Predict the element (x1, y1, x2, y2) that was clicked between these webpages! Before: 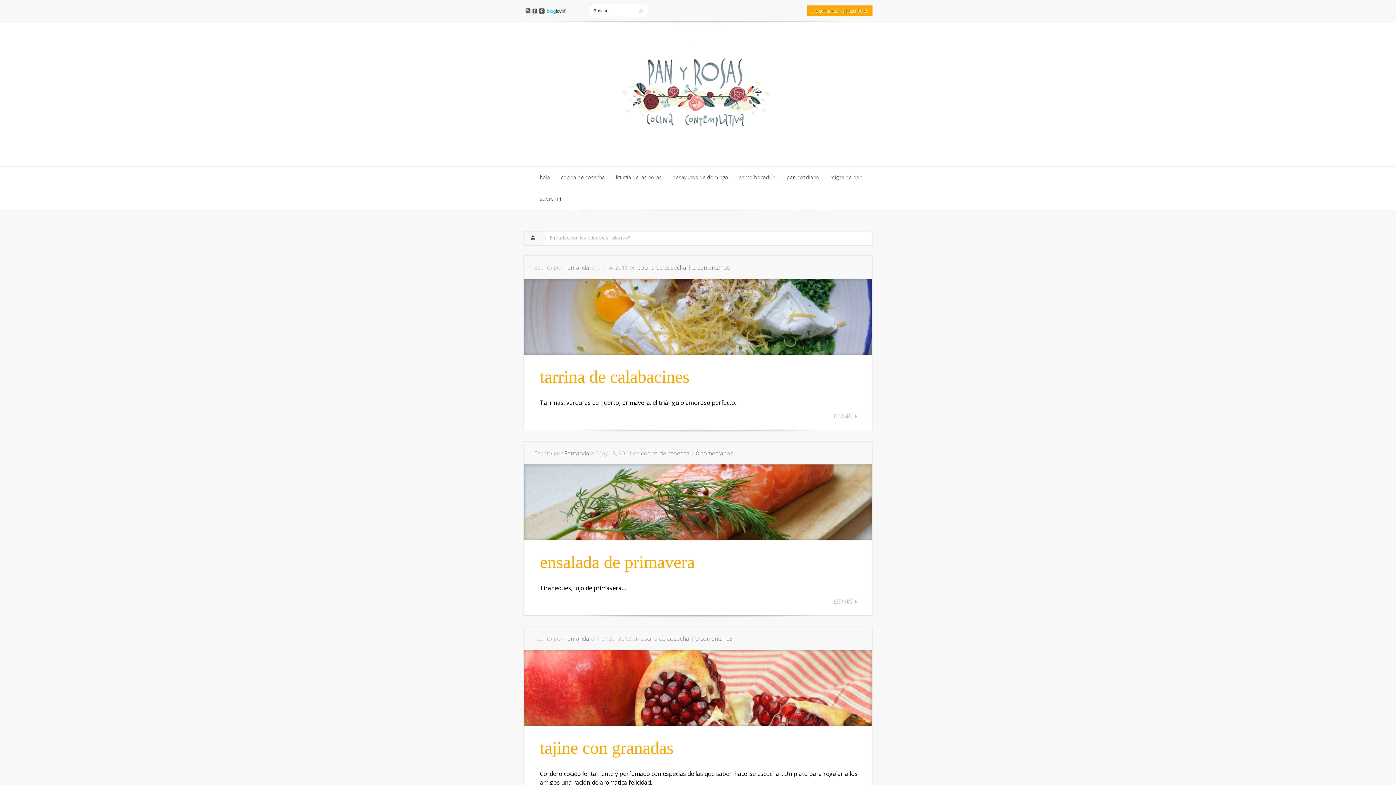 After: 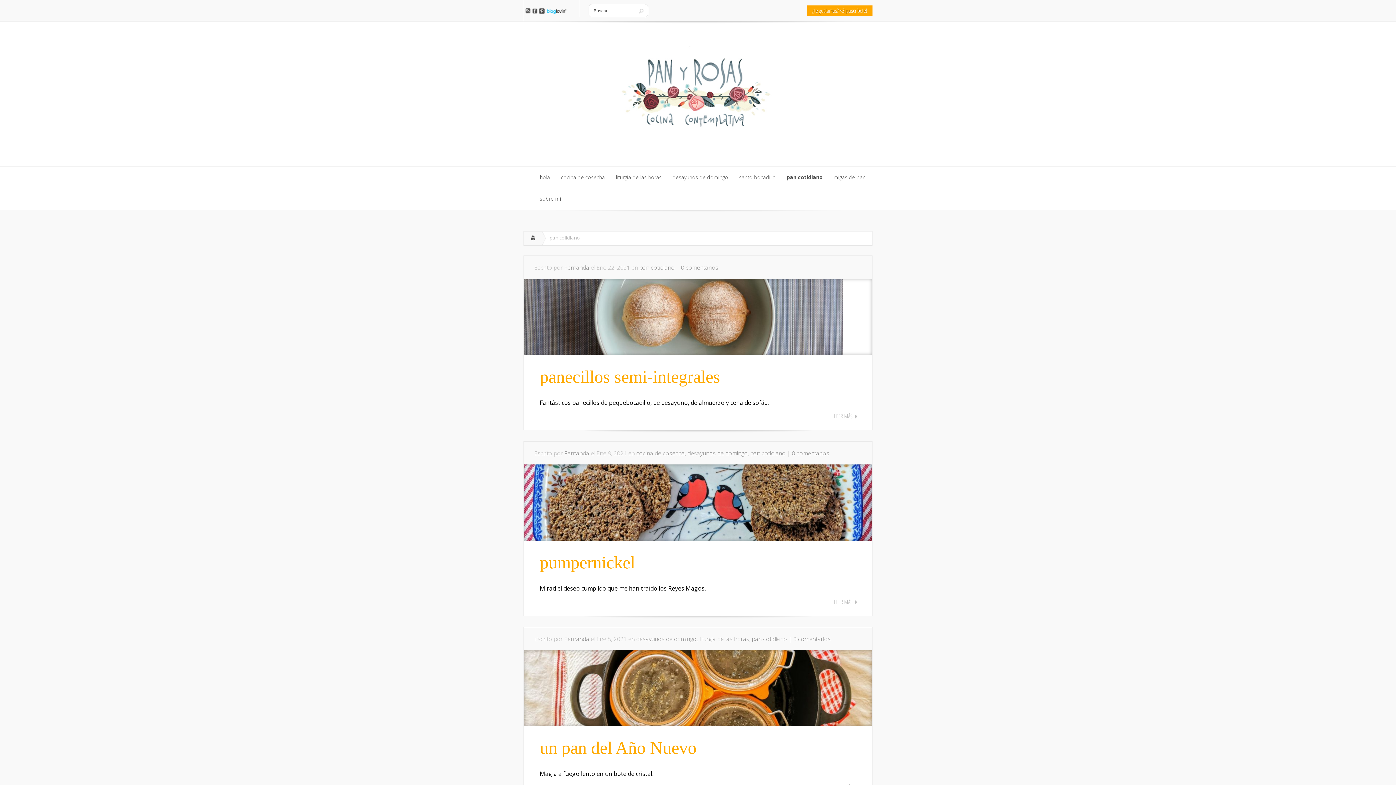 Action: label: pan cotidiano
pan cotidiano bbox: (781, 166, 825, 188)